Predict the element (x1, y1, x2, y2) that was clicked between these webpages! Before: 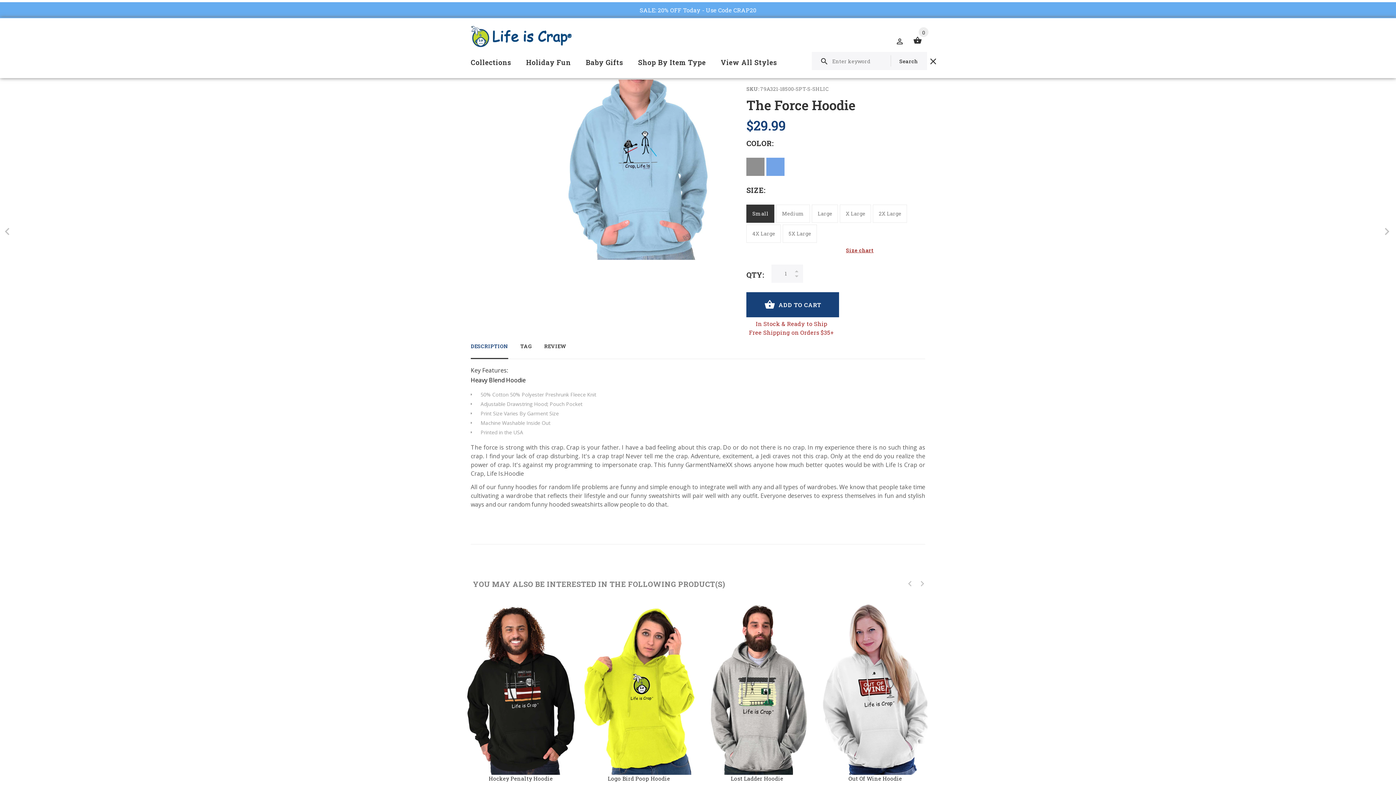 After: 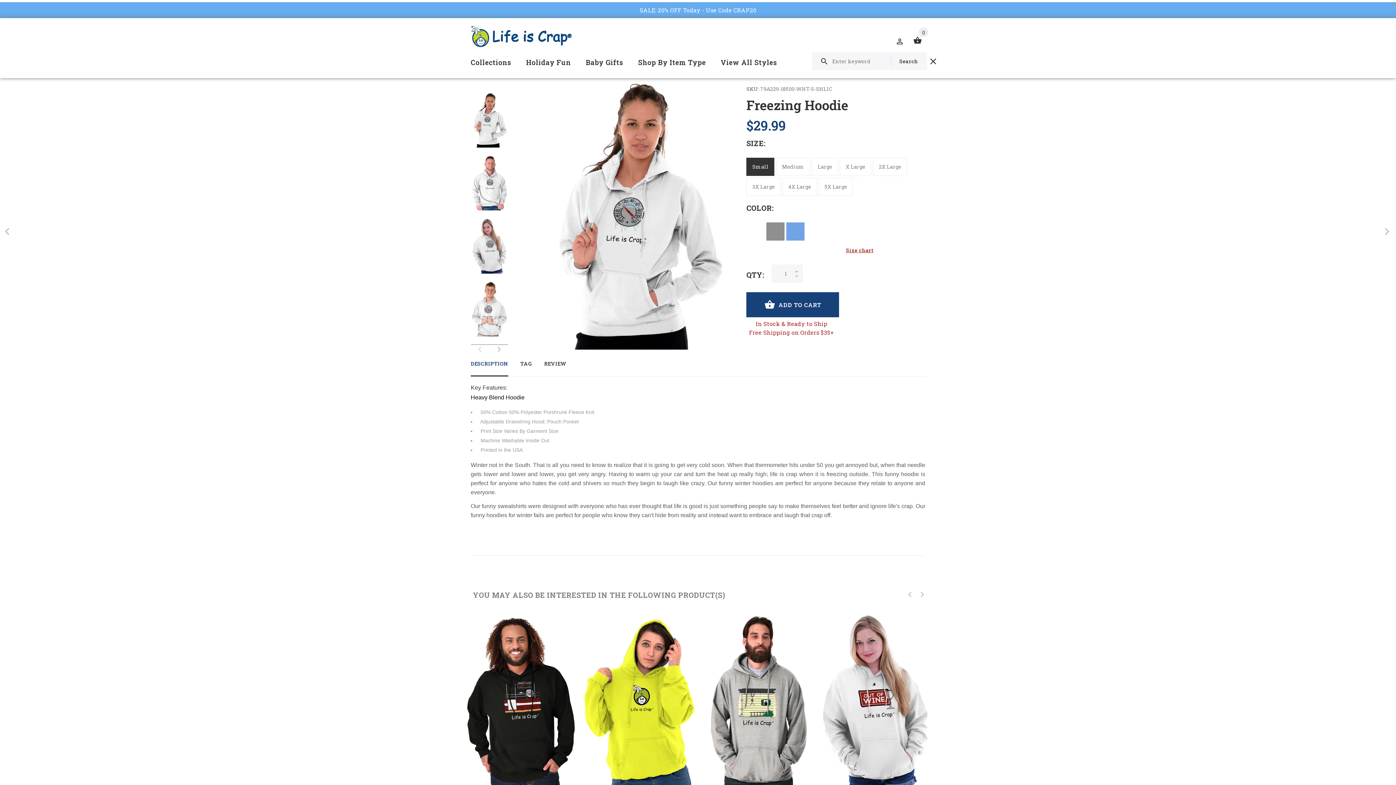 Action: bbox: (1380, 223, 1396, 240)